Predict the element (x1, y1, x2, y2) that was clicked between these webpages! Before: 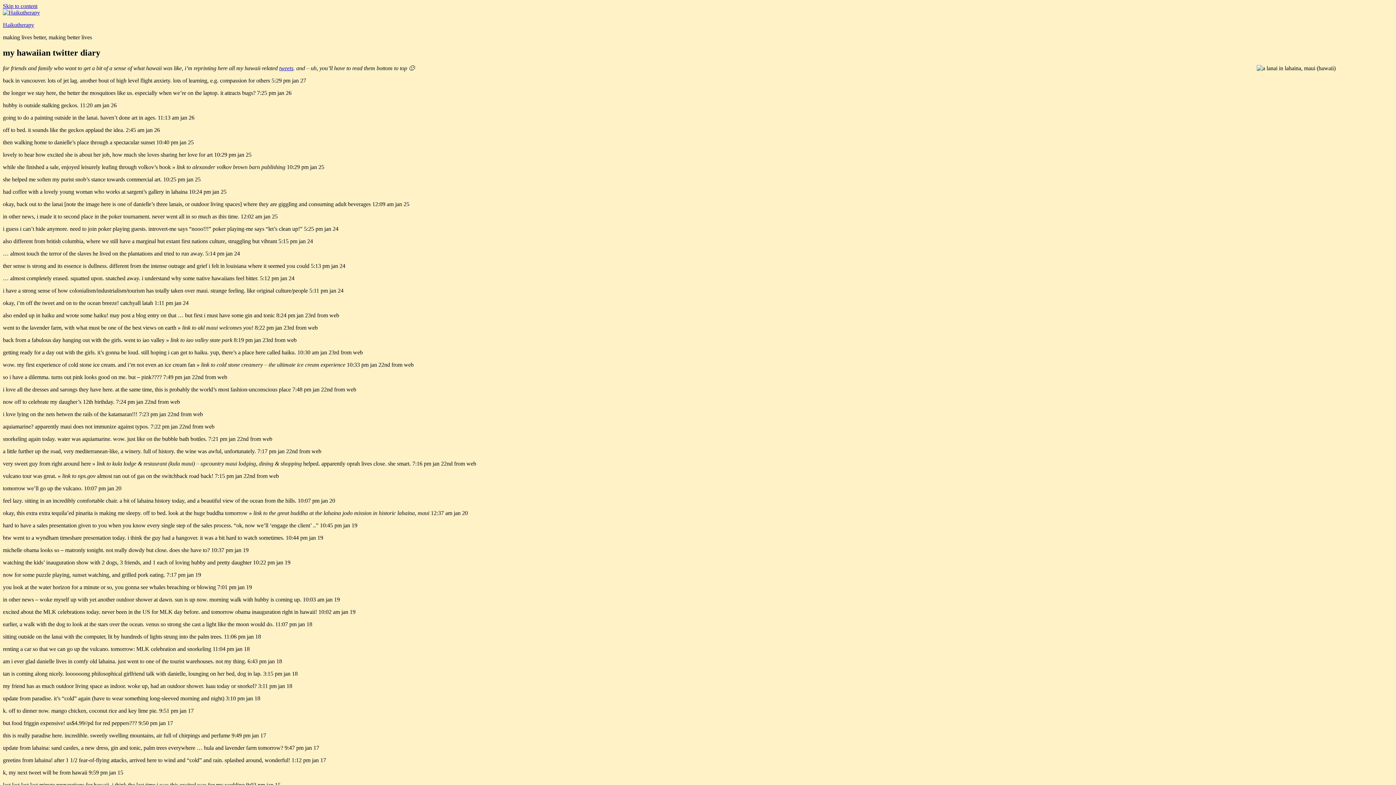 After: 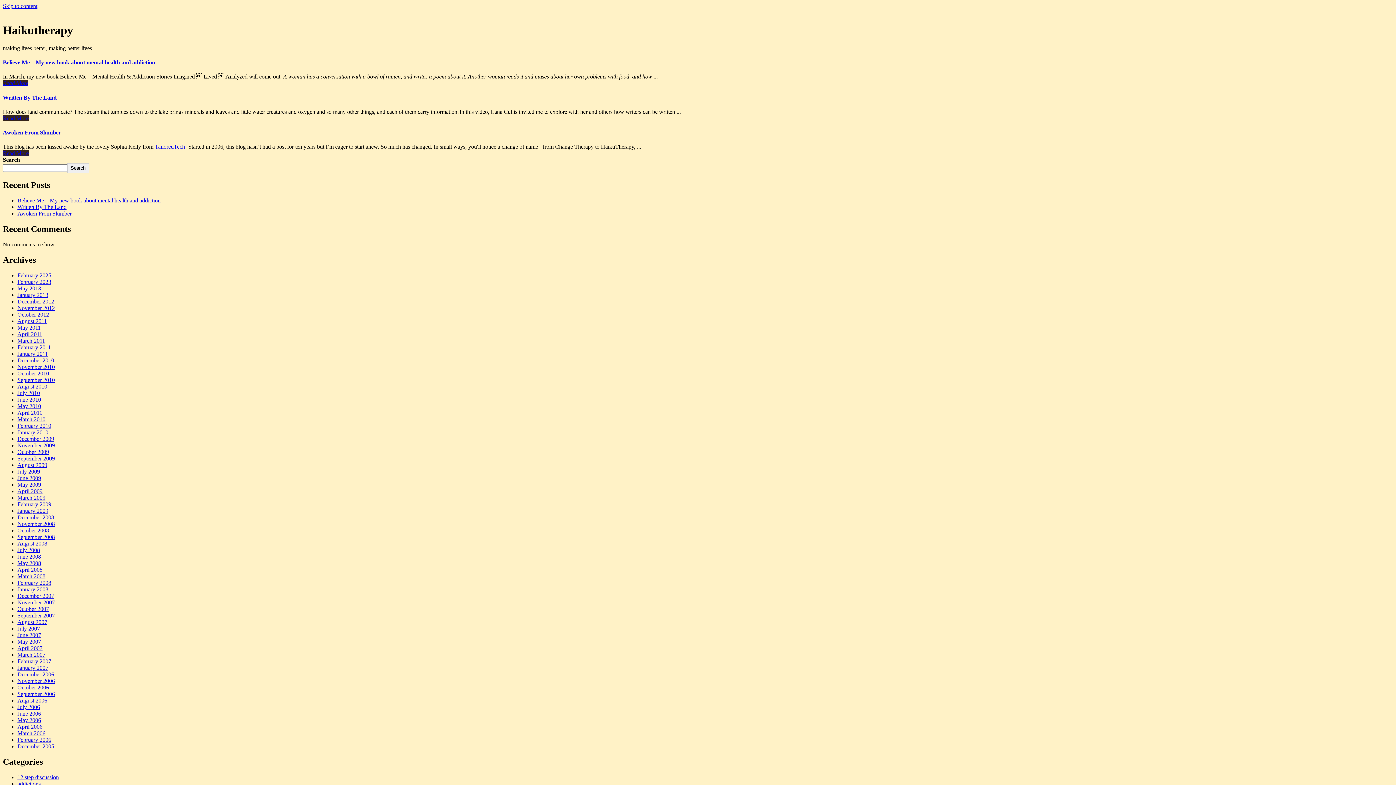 Action: bbox: (2, 21, 34, 28) label: Haikutherapy